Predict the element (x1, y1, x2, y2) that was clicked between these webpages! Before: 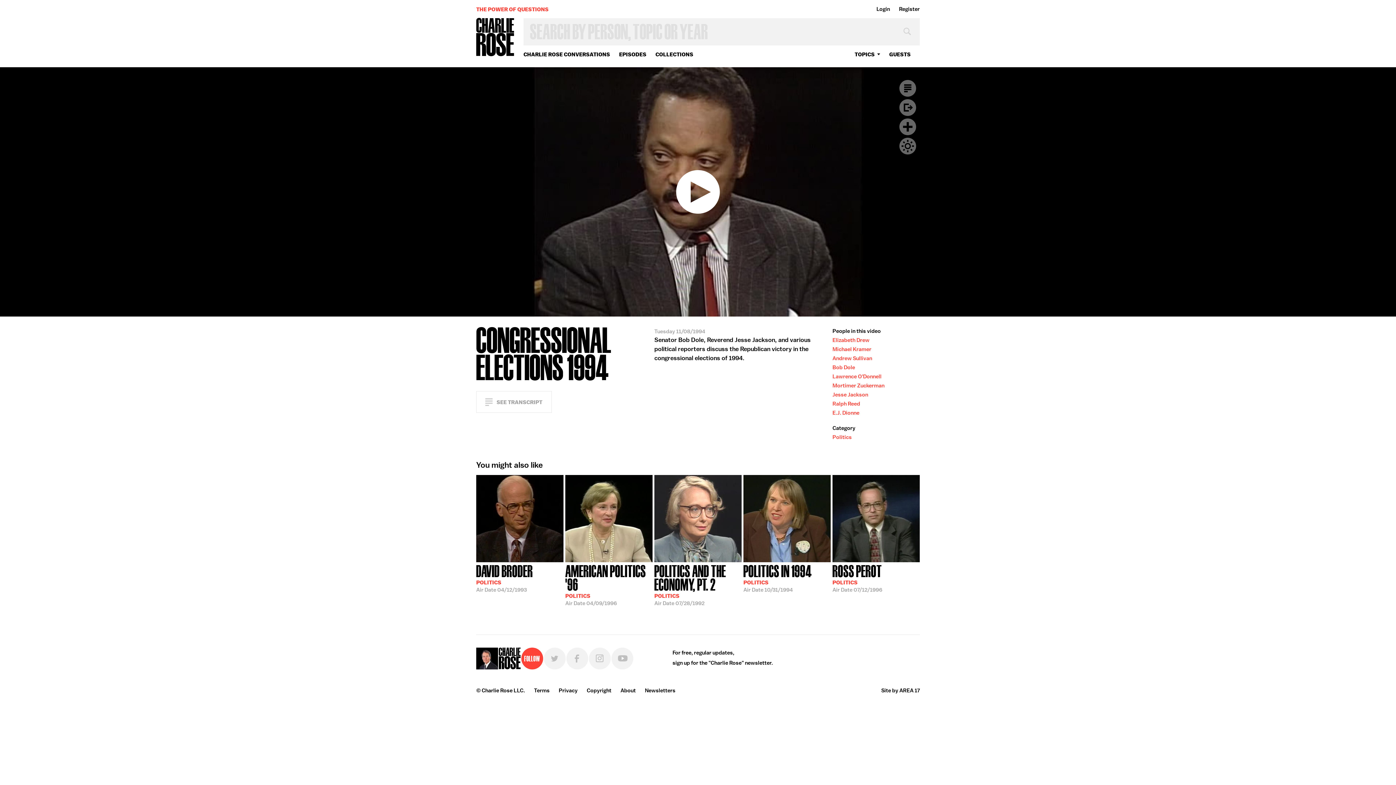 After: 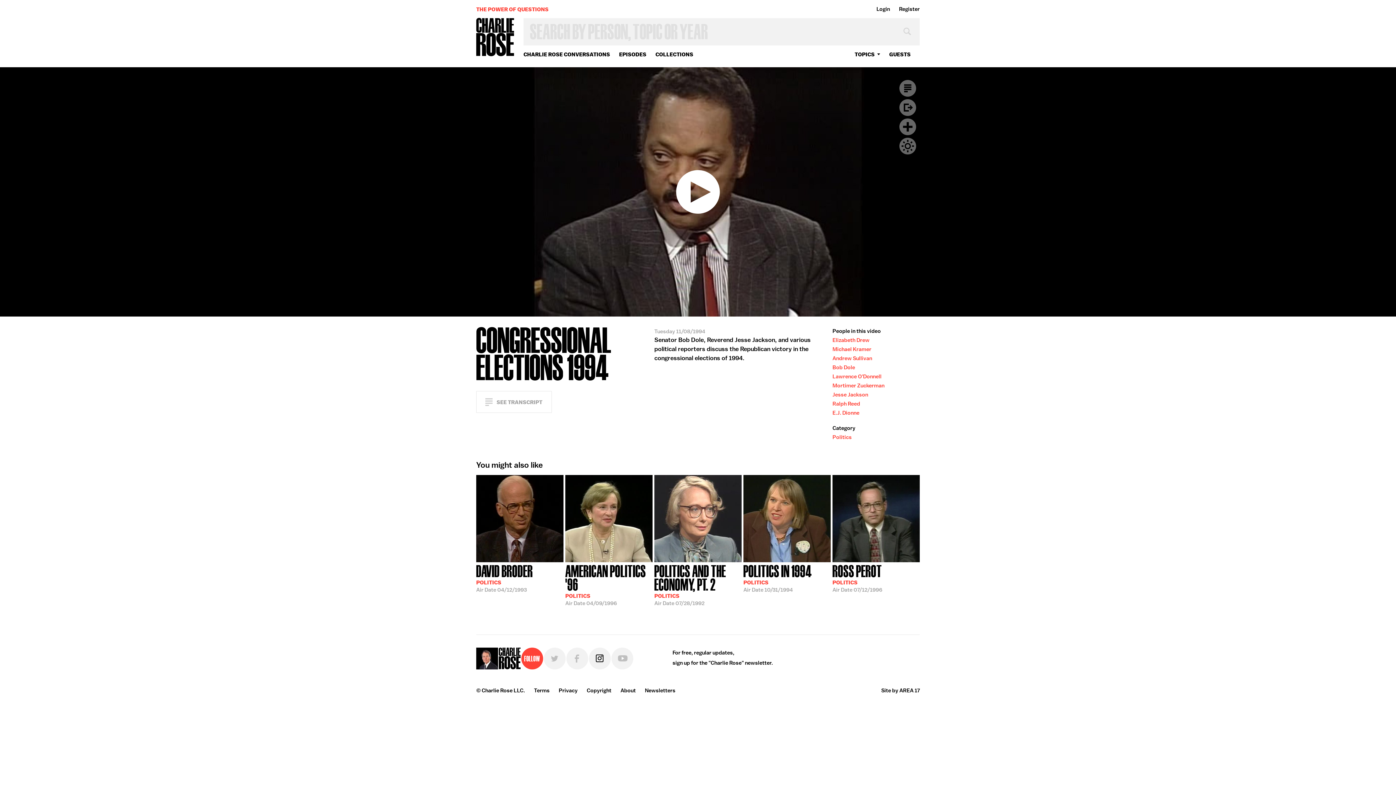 Action: label: Instagram bbox: (589, 648, 610, 669)